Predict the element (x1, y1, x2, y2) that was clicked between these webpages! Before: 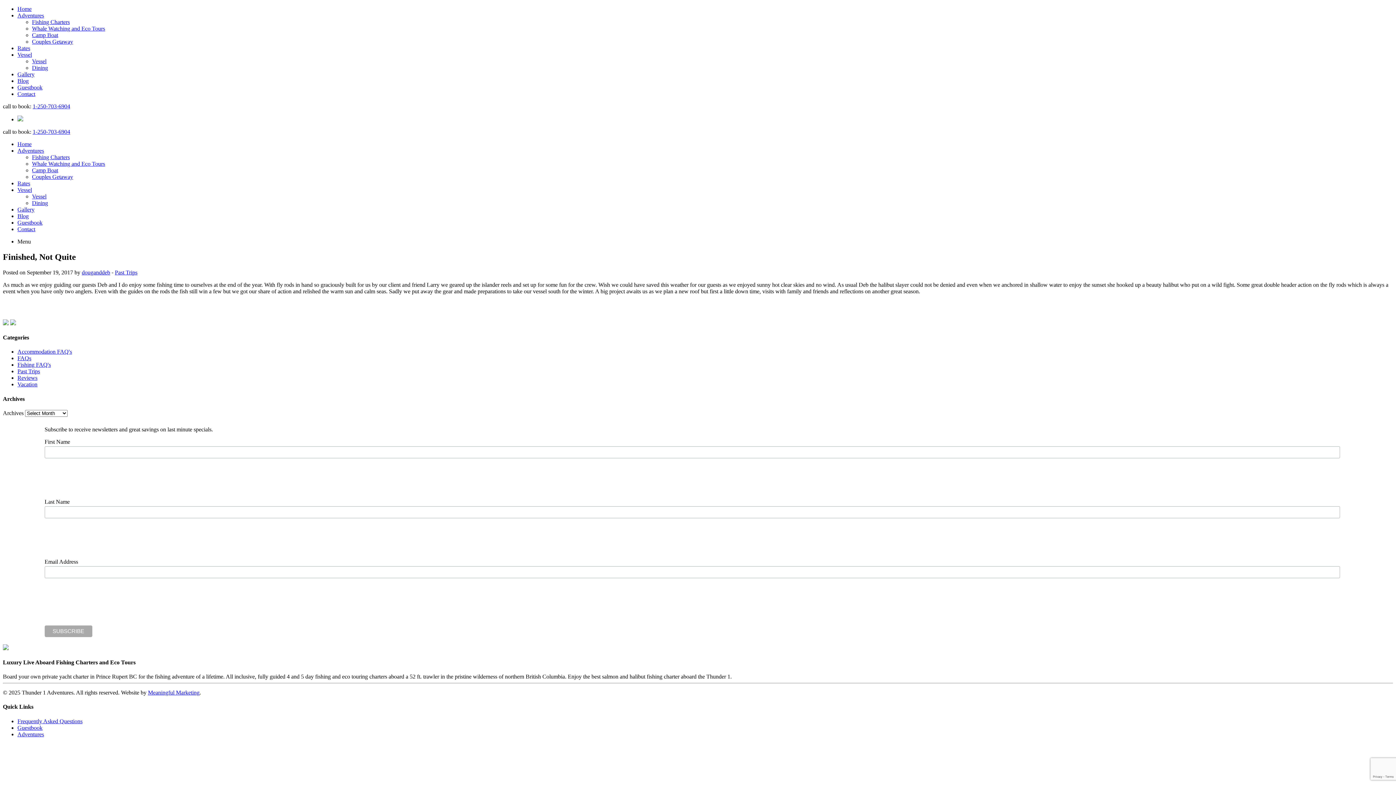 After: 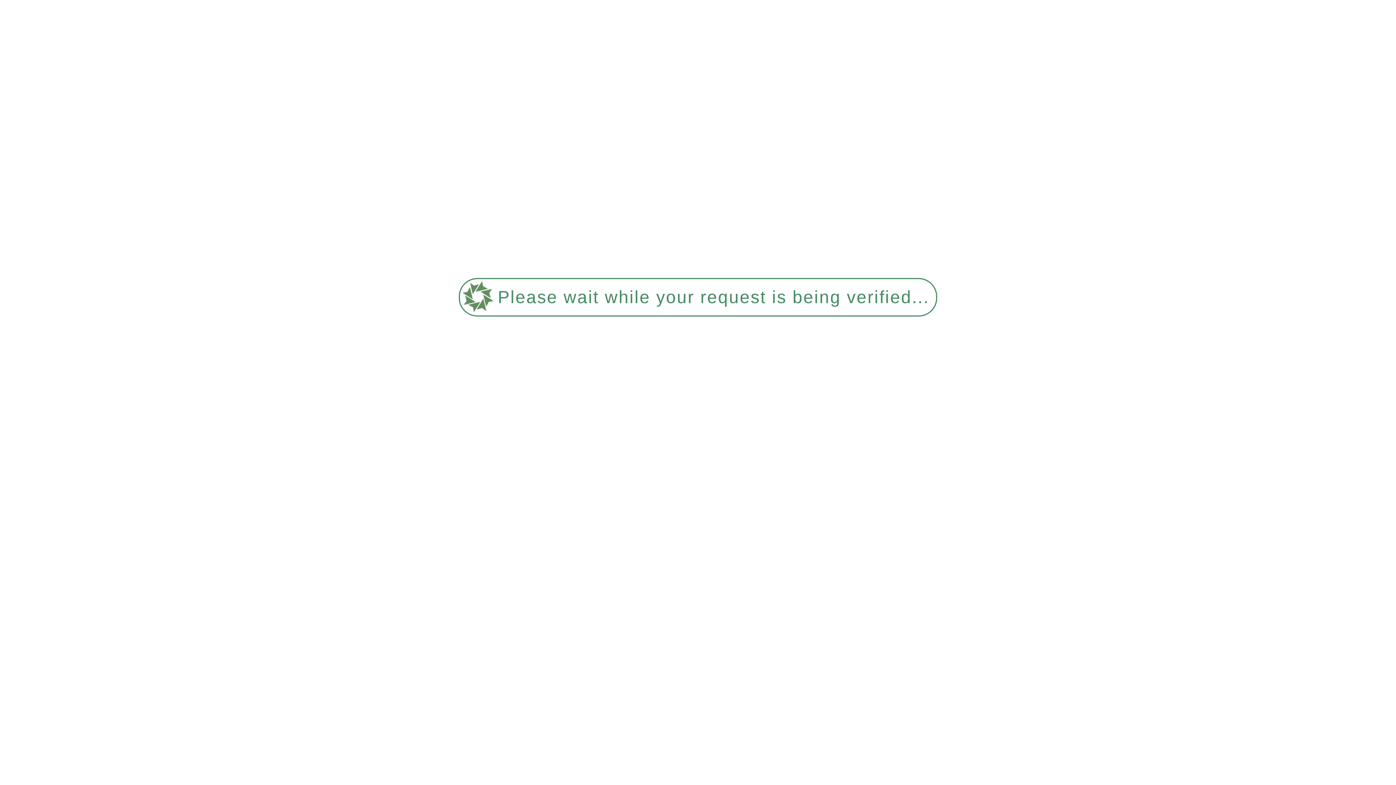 Action: bbox: (17, 51, 32, 57) label: Vessel